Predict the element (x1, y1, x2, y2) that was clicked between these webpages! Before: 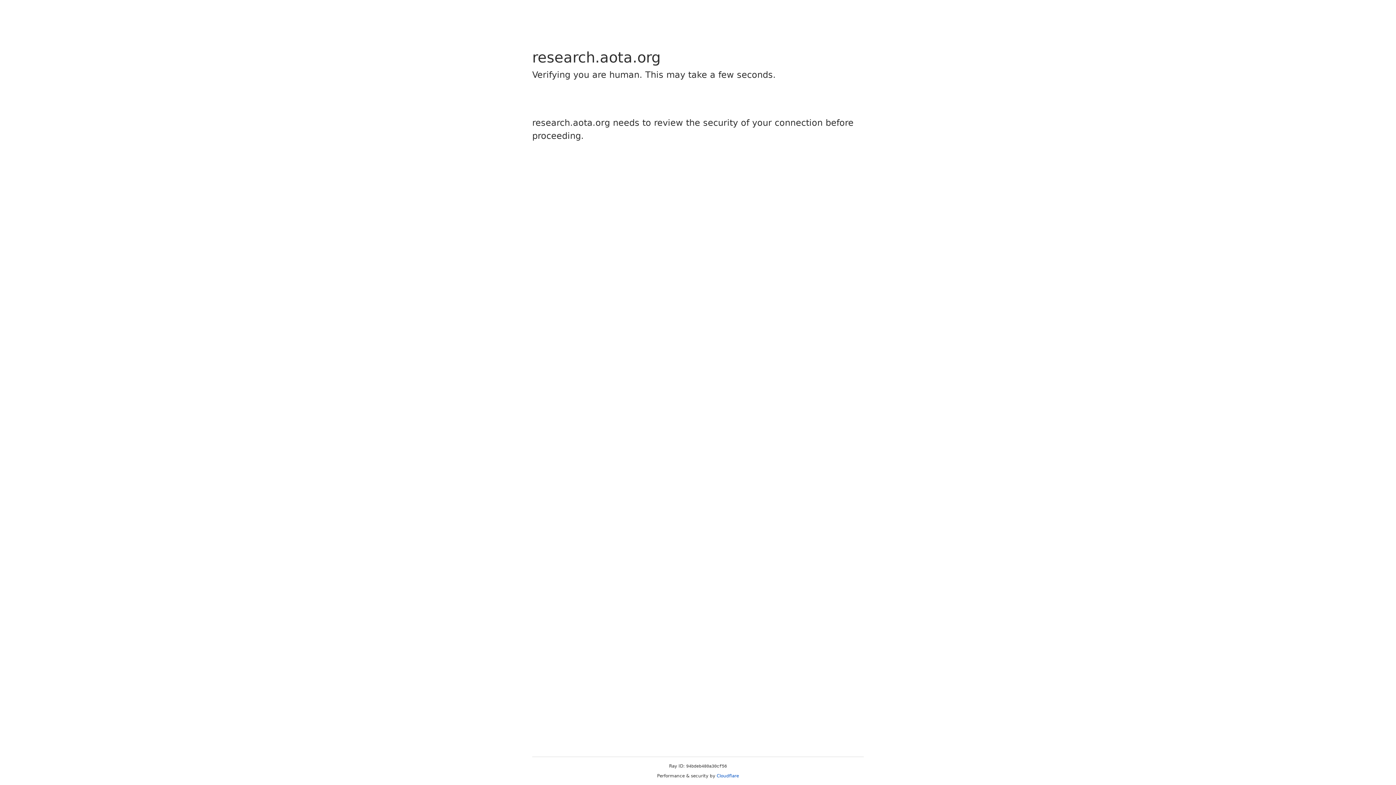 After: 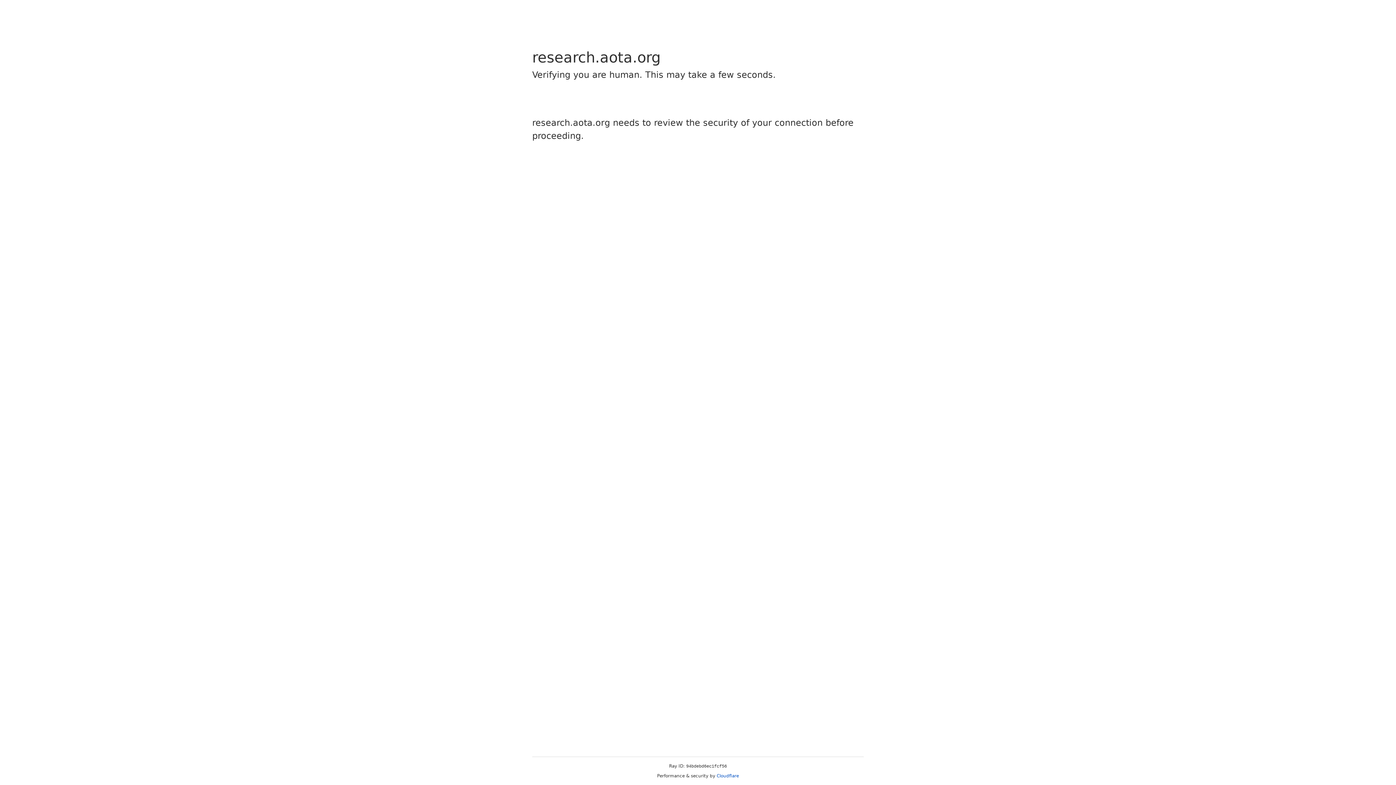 Action: bbox: (716, 773, 739, 778) label: Cloudflare